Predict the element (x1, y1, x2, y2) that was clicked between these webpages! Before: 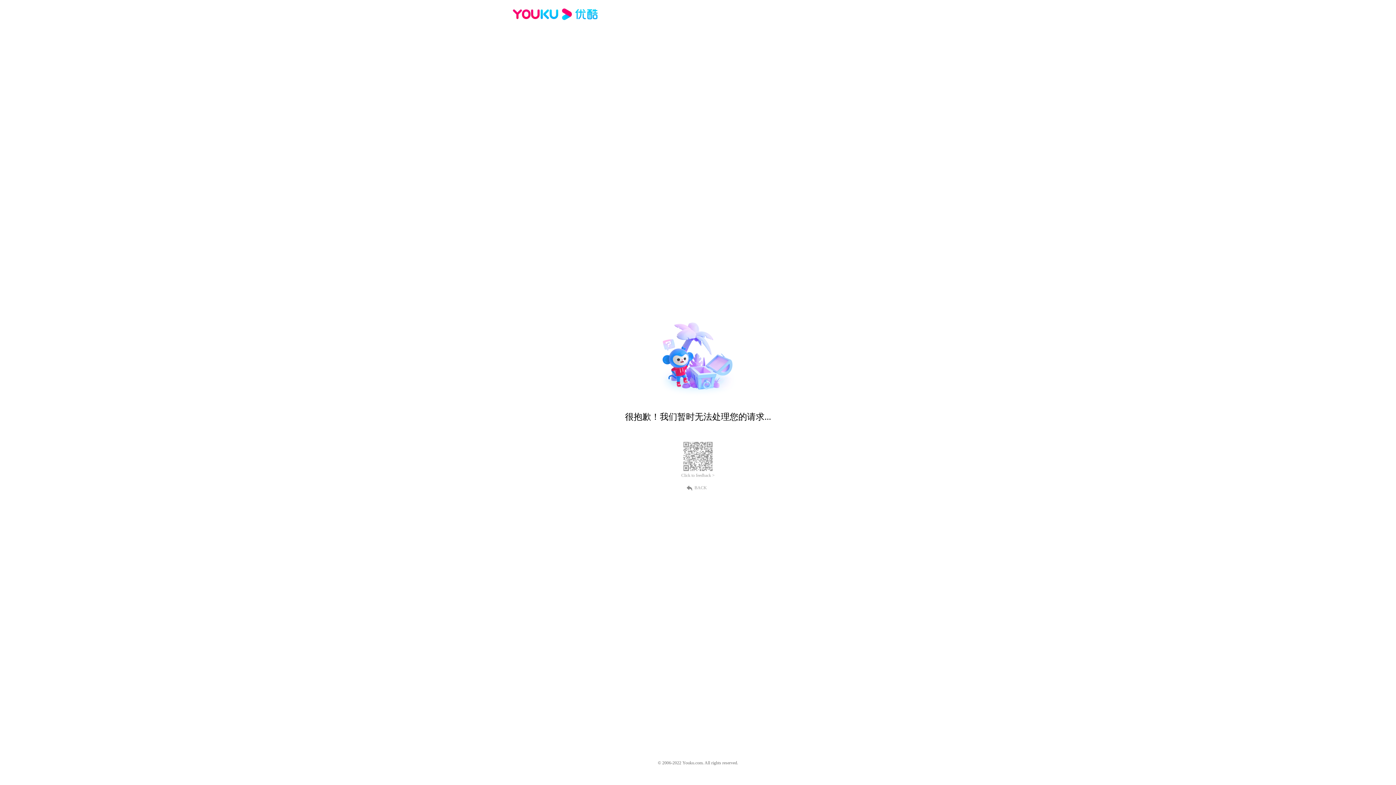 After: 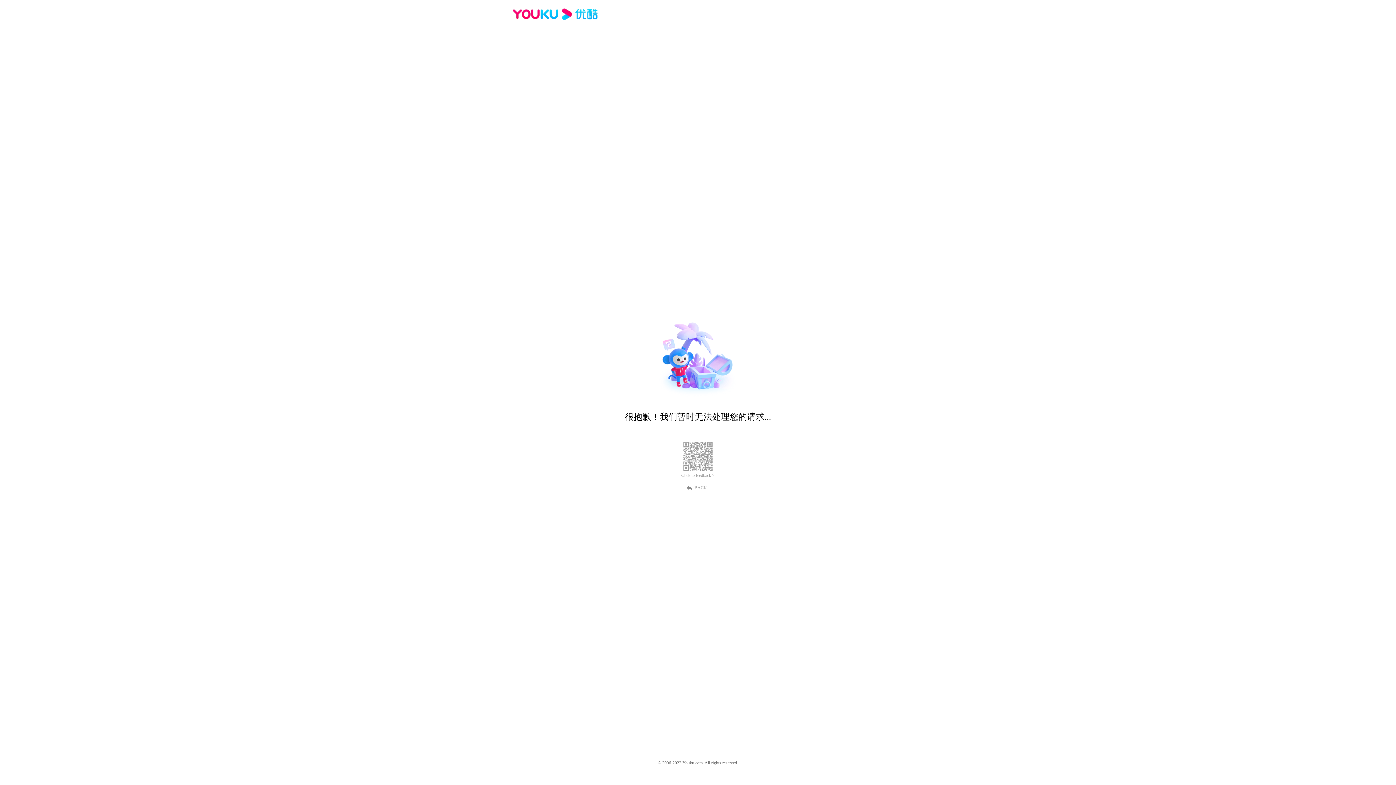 Action: label: Click to feedback > bbox: (681, 473, 714, 478)